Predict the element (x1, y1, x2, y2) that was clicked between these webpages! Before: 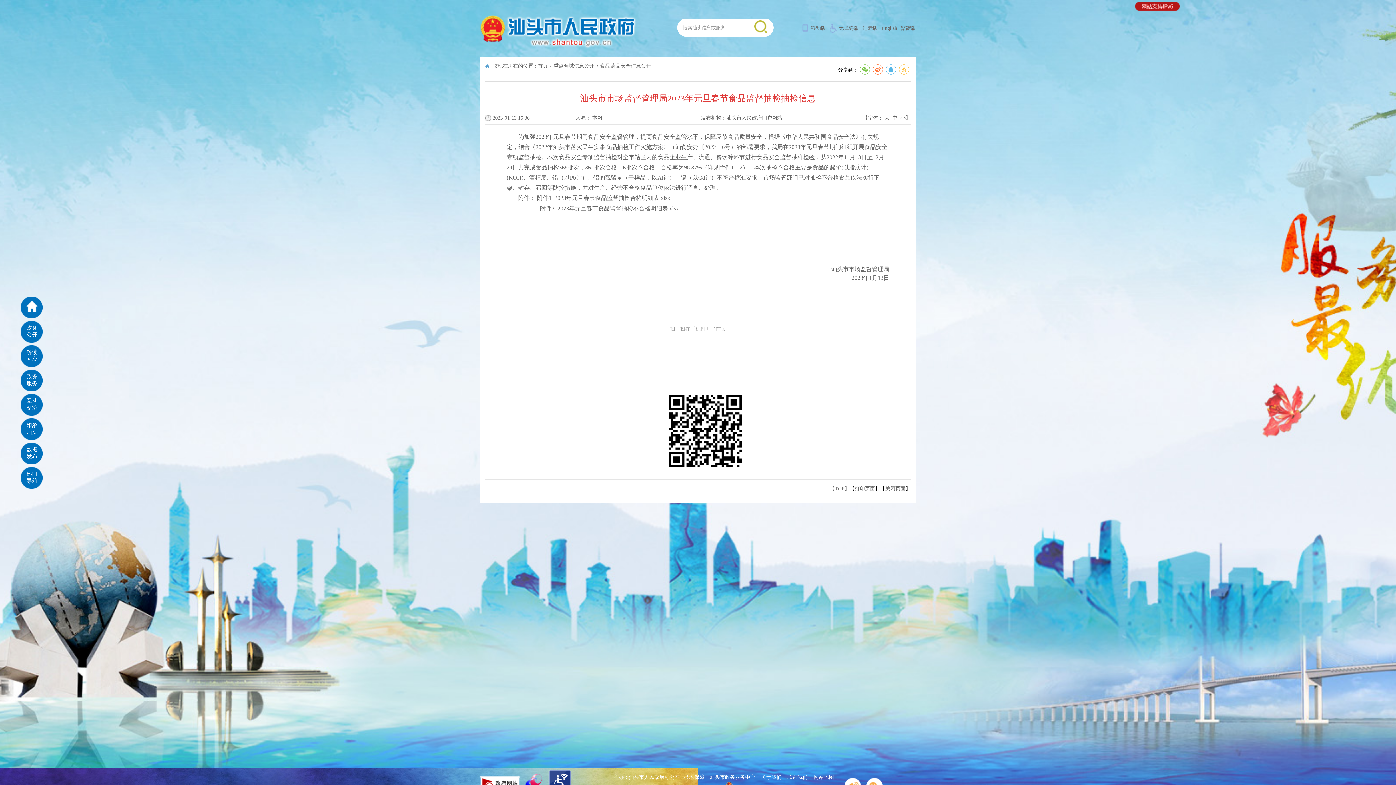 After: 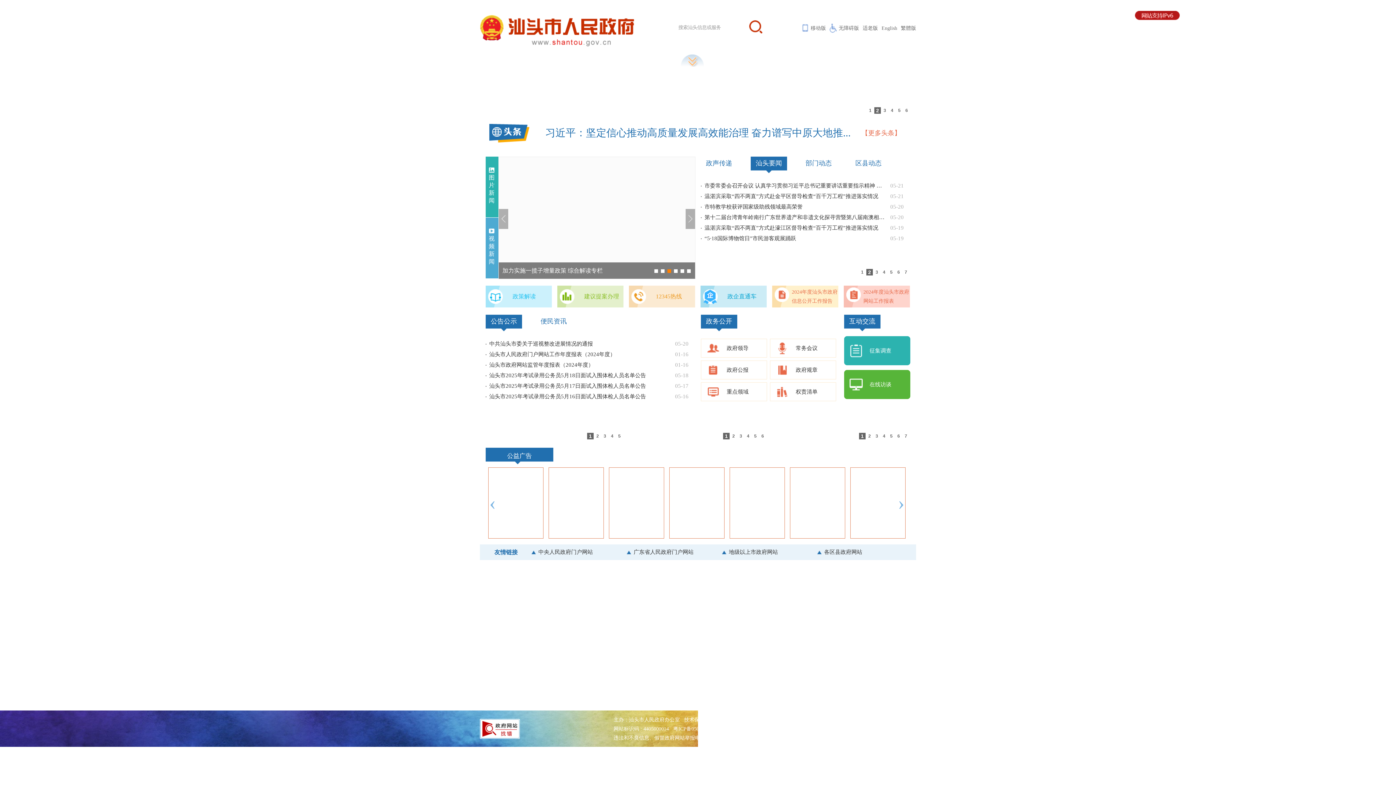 Action: label: 首页 bbox: (537, 63, 548, 68)